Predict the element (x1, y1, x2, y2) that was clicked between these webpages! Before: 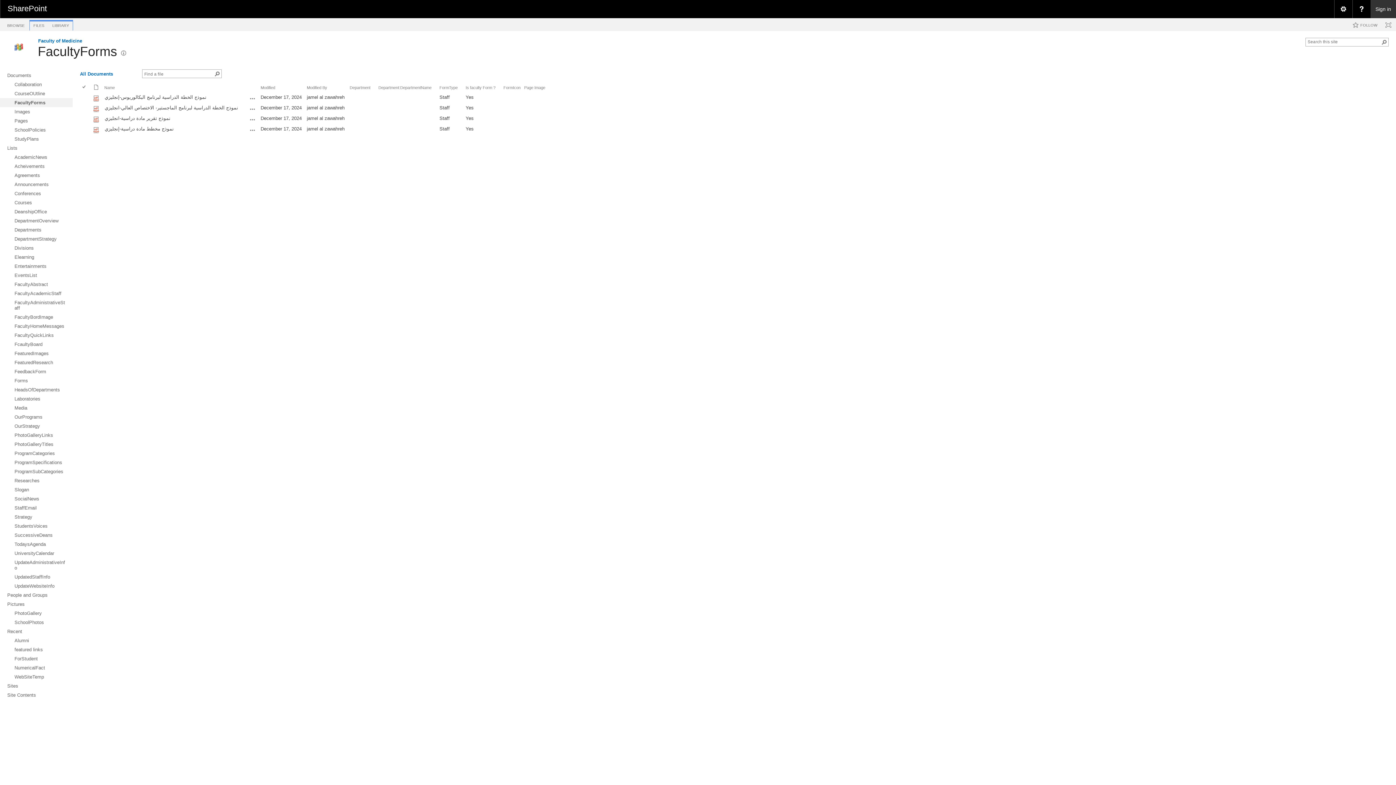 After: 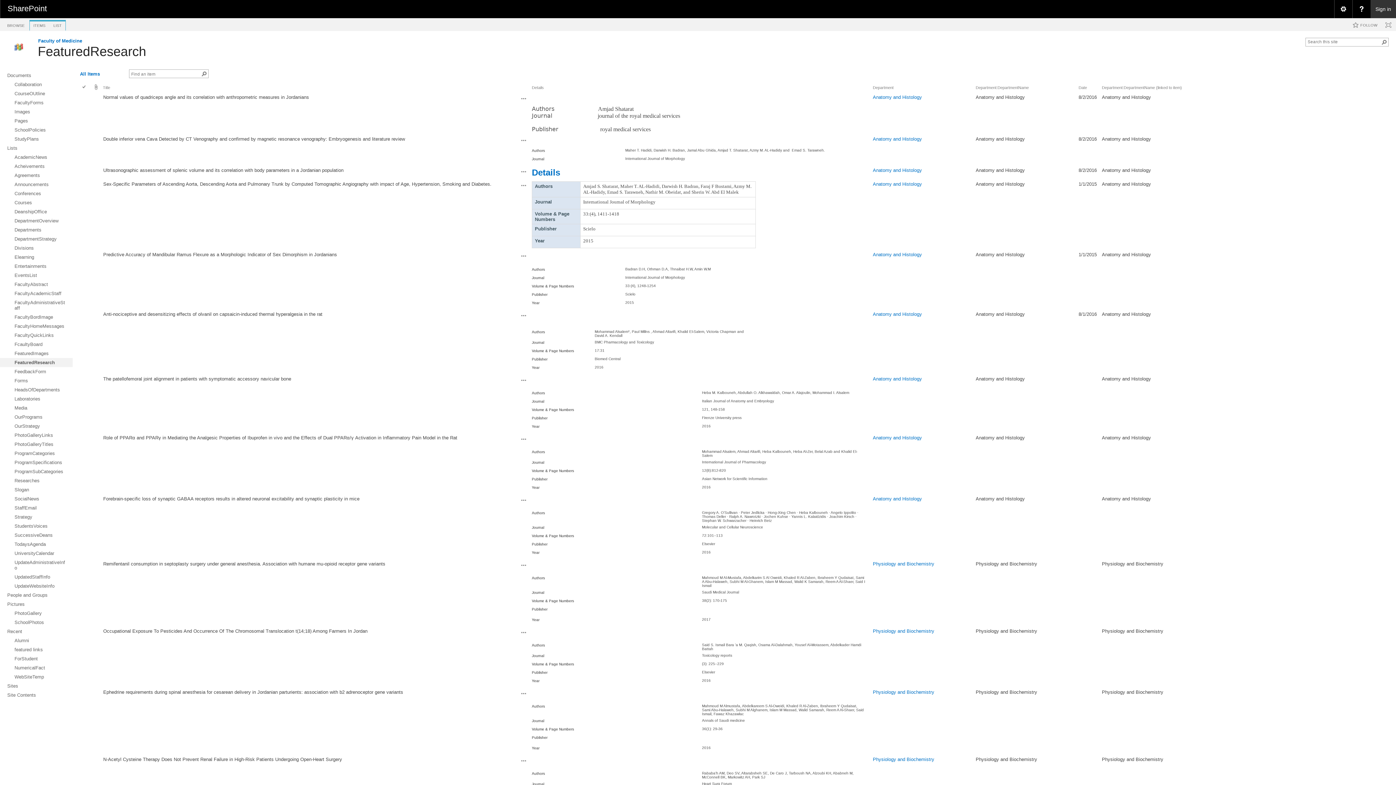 Action: bbox: (0, 358, 72, 367) label: FeaturedResearch